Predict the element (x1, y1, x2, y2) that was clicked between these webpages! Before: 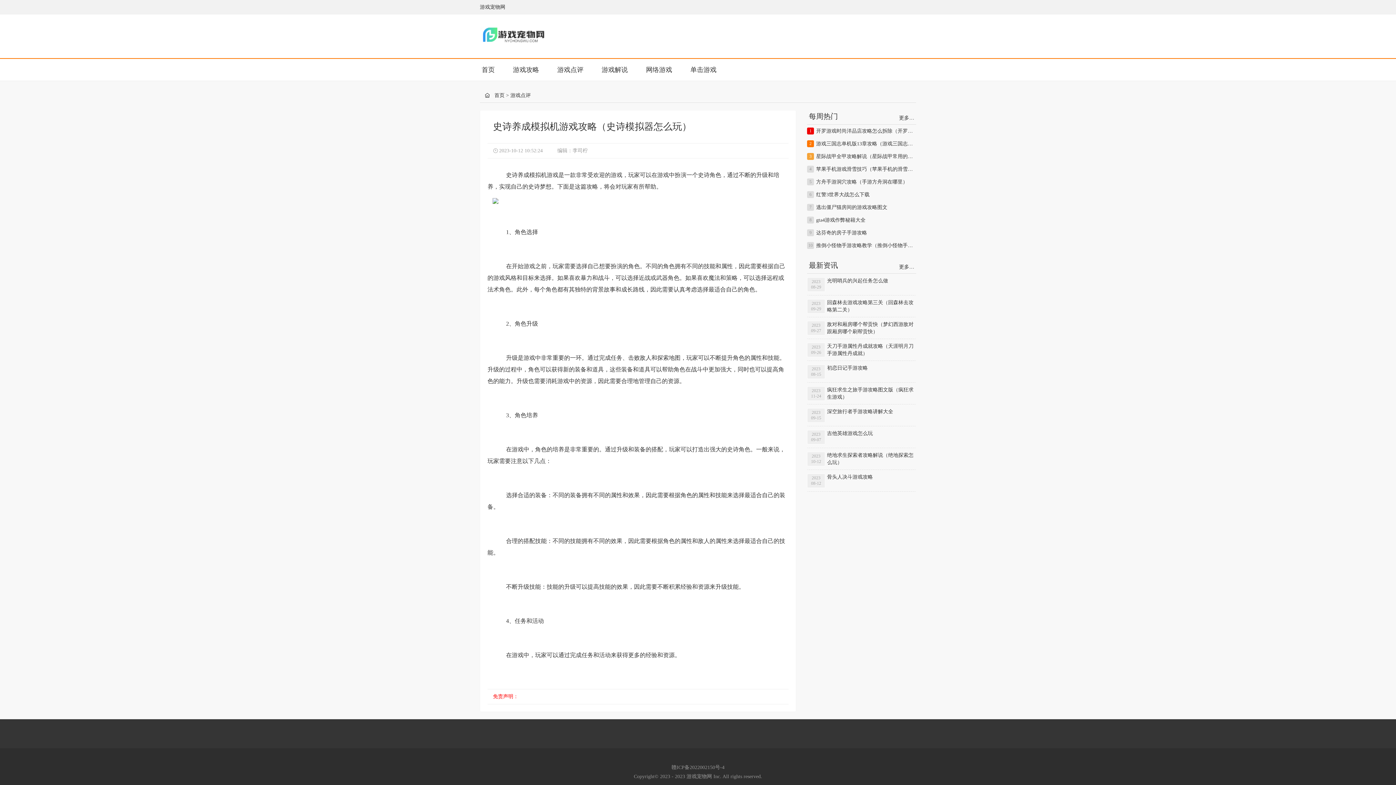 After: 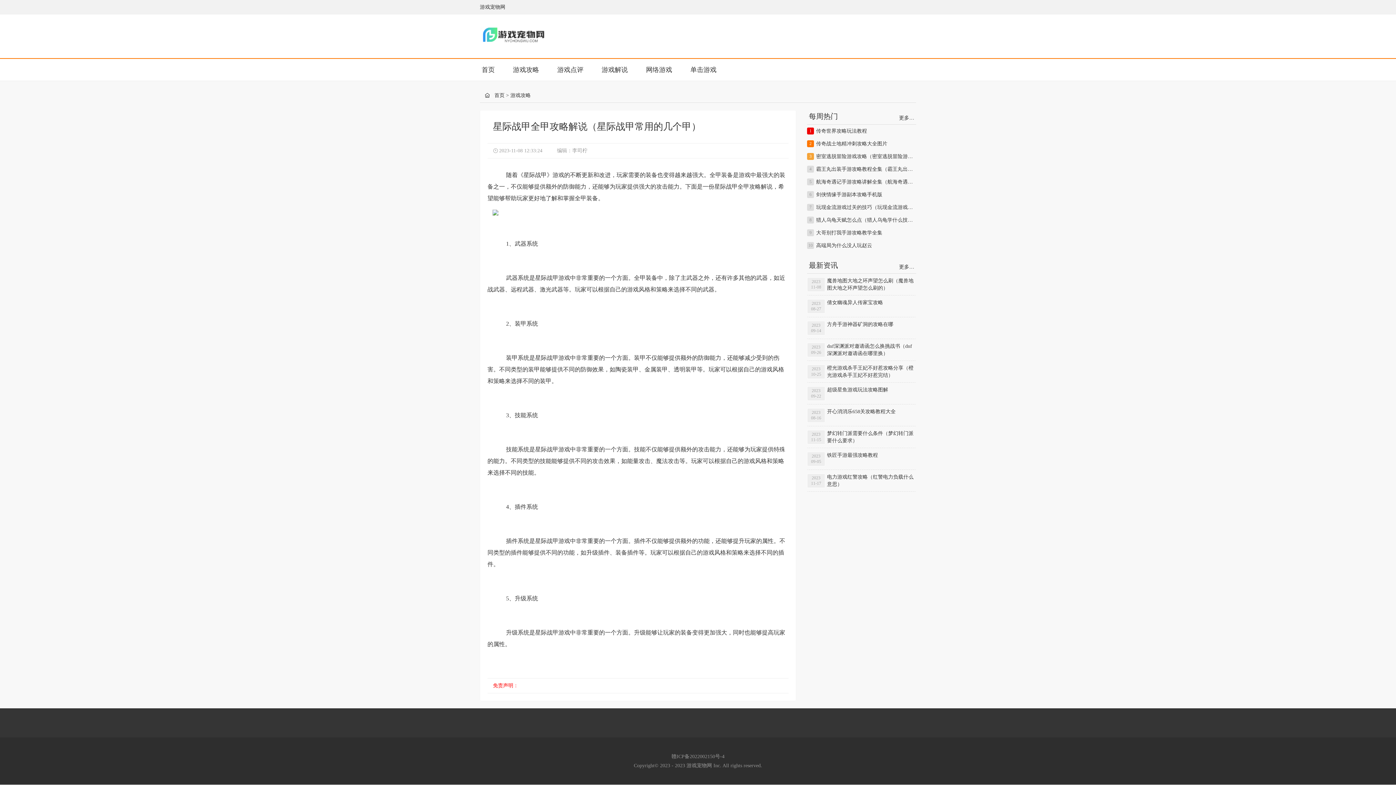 Action: bbox: (816, 153, 928, 159) label: 星际战甲全甲攻略解说（星际战甲常用的几个甲）